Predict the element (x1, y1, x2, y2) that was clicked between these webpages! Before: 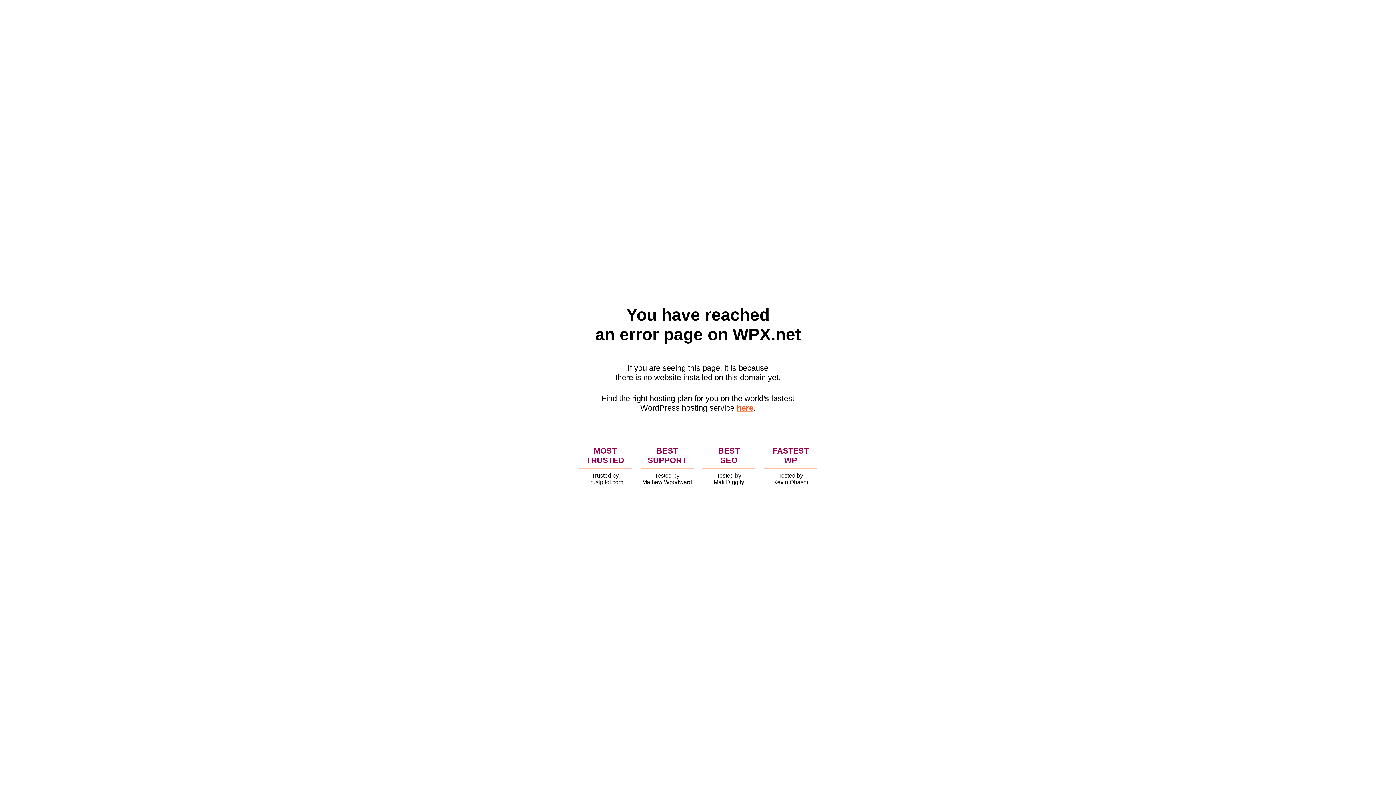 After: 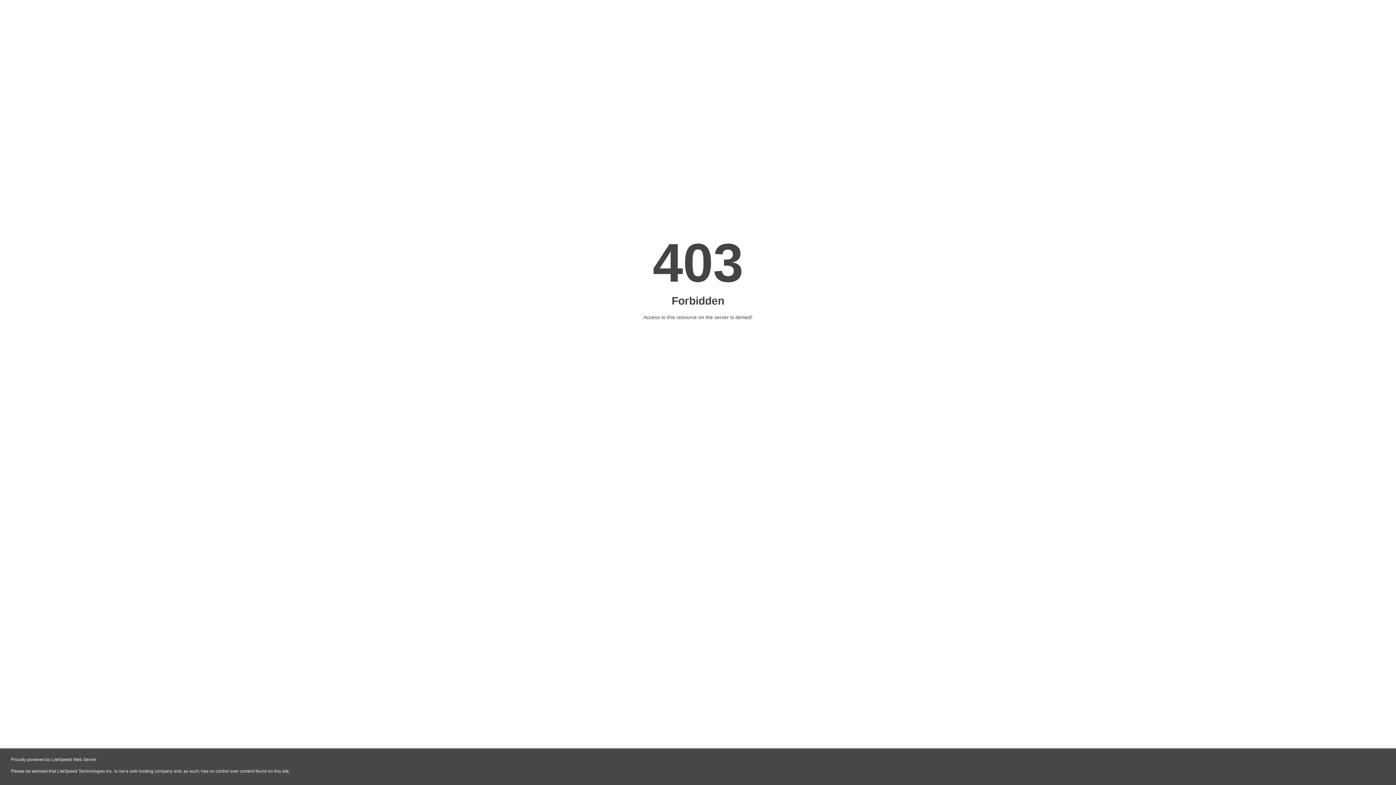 Action: label: here bbox: (736, 403, 753, 412)